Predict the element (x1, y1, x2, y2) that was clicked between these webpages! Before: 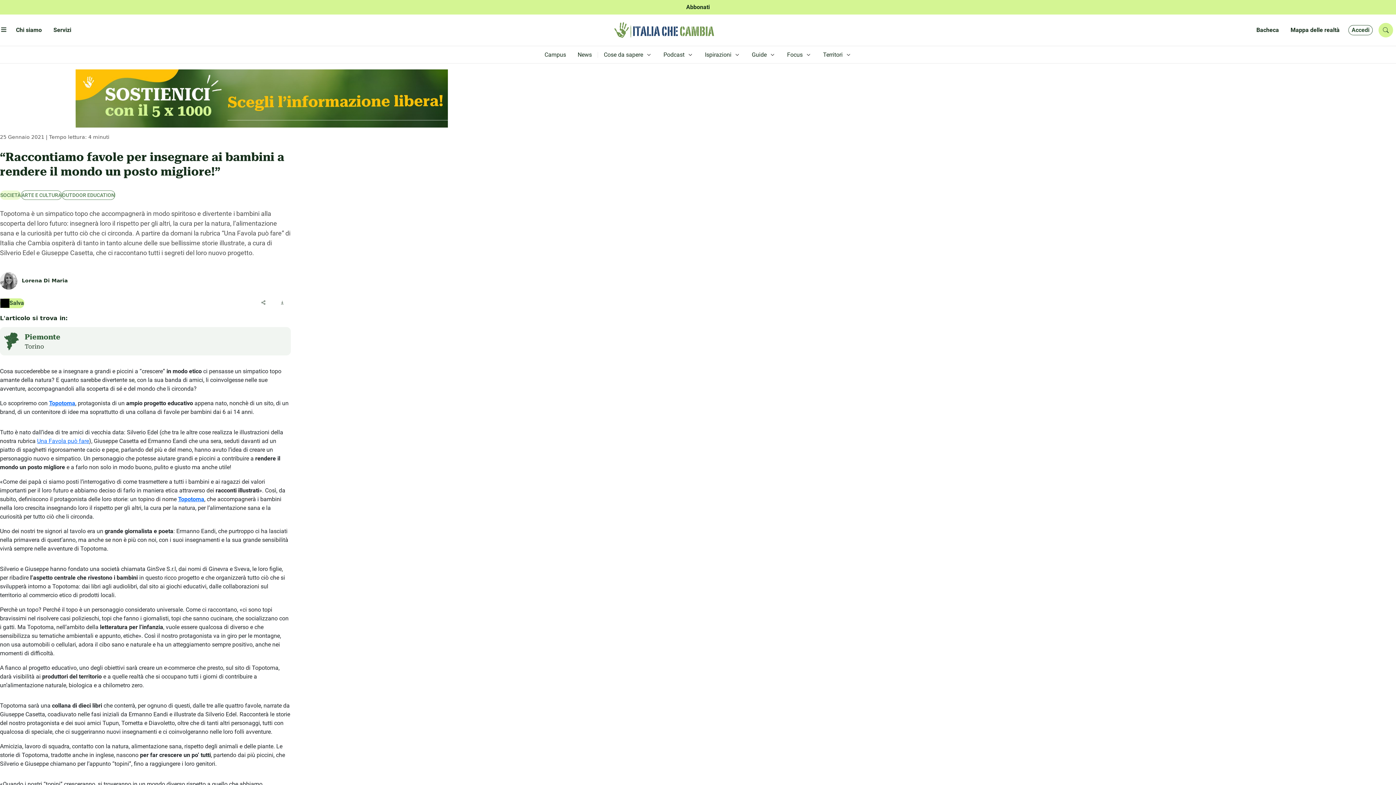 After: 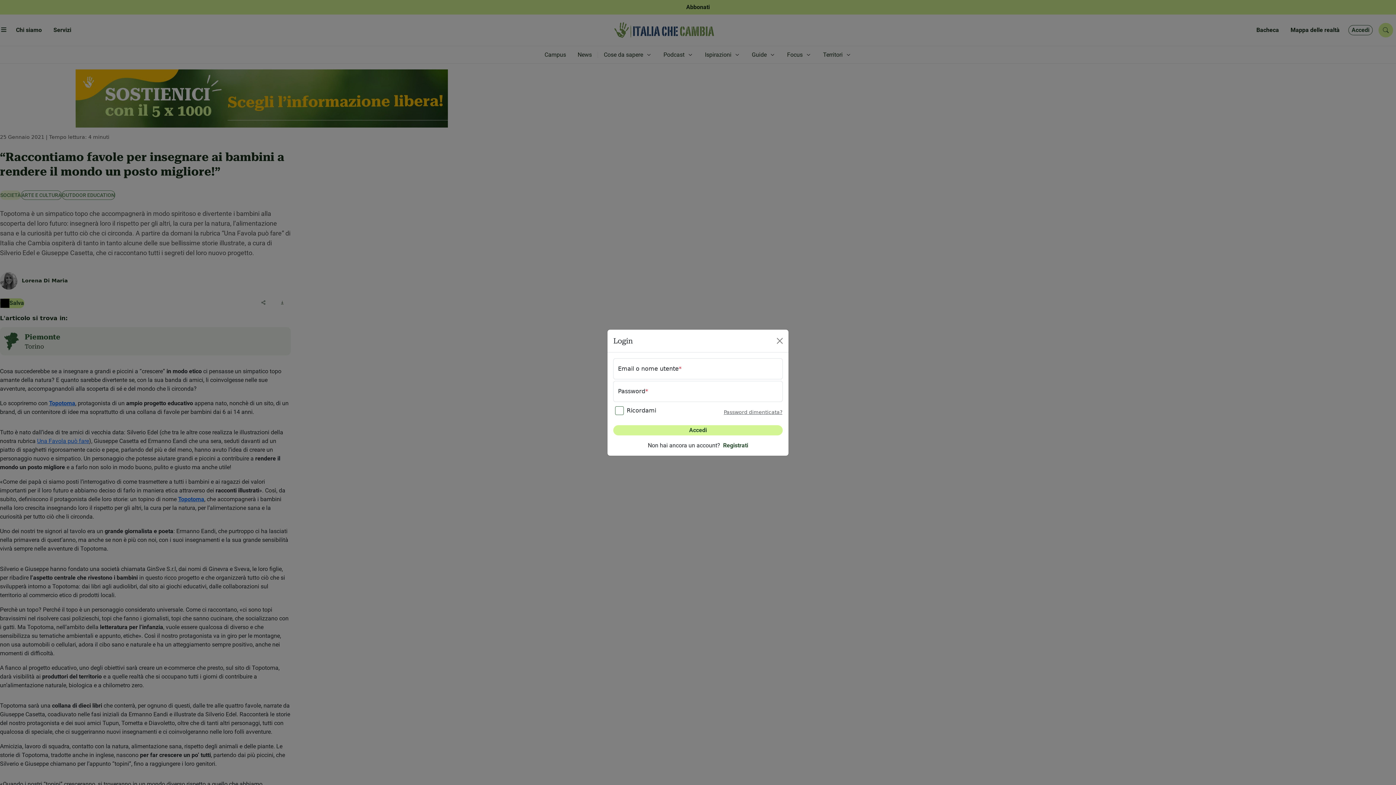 Action: bbox: (1348, 25, 1373, 35) label: Accedi